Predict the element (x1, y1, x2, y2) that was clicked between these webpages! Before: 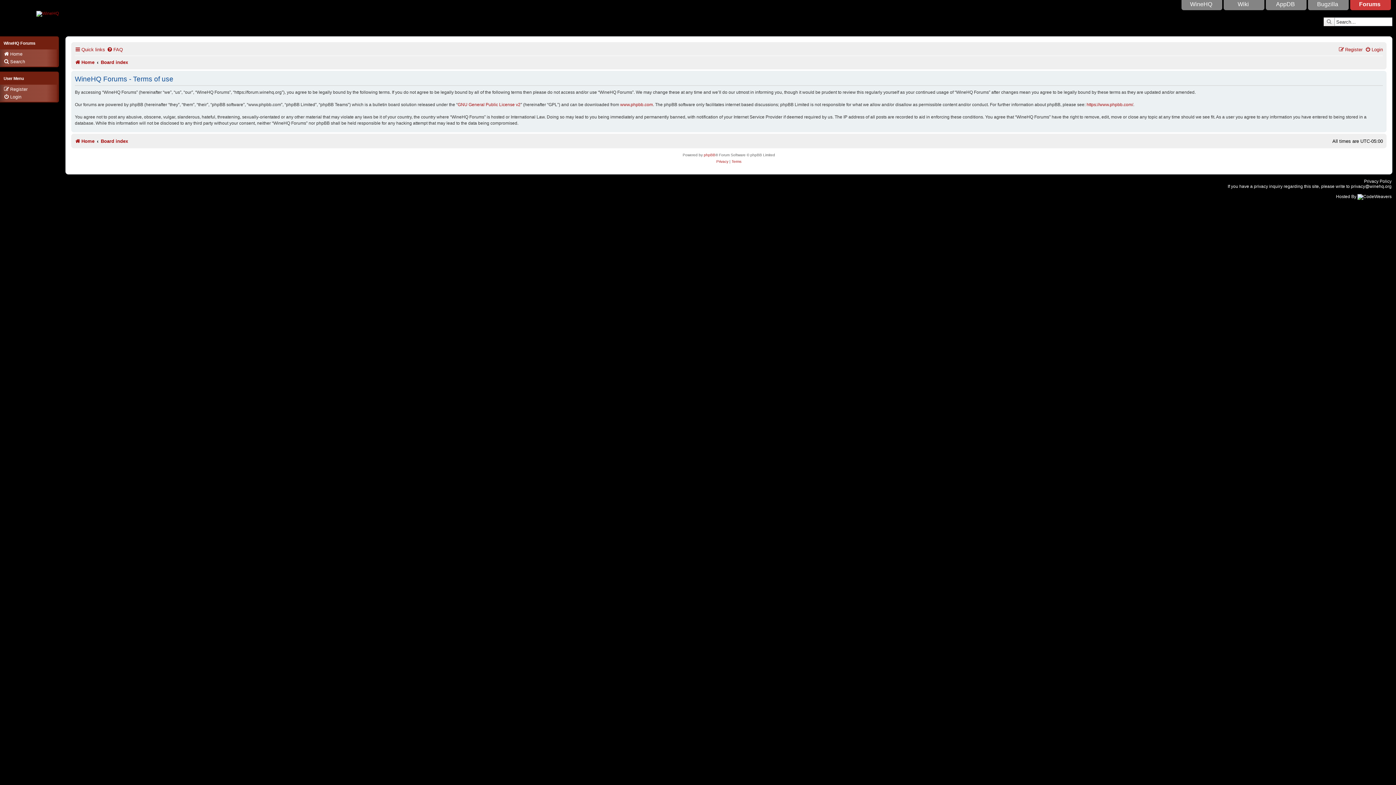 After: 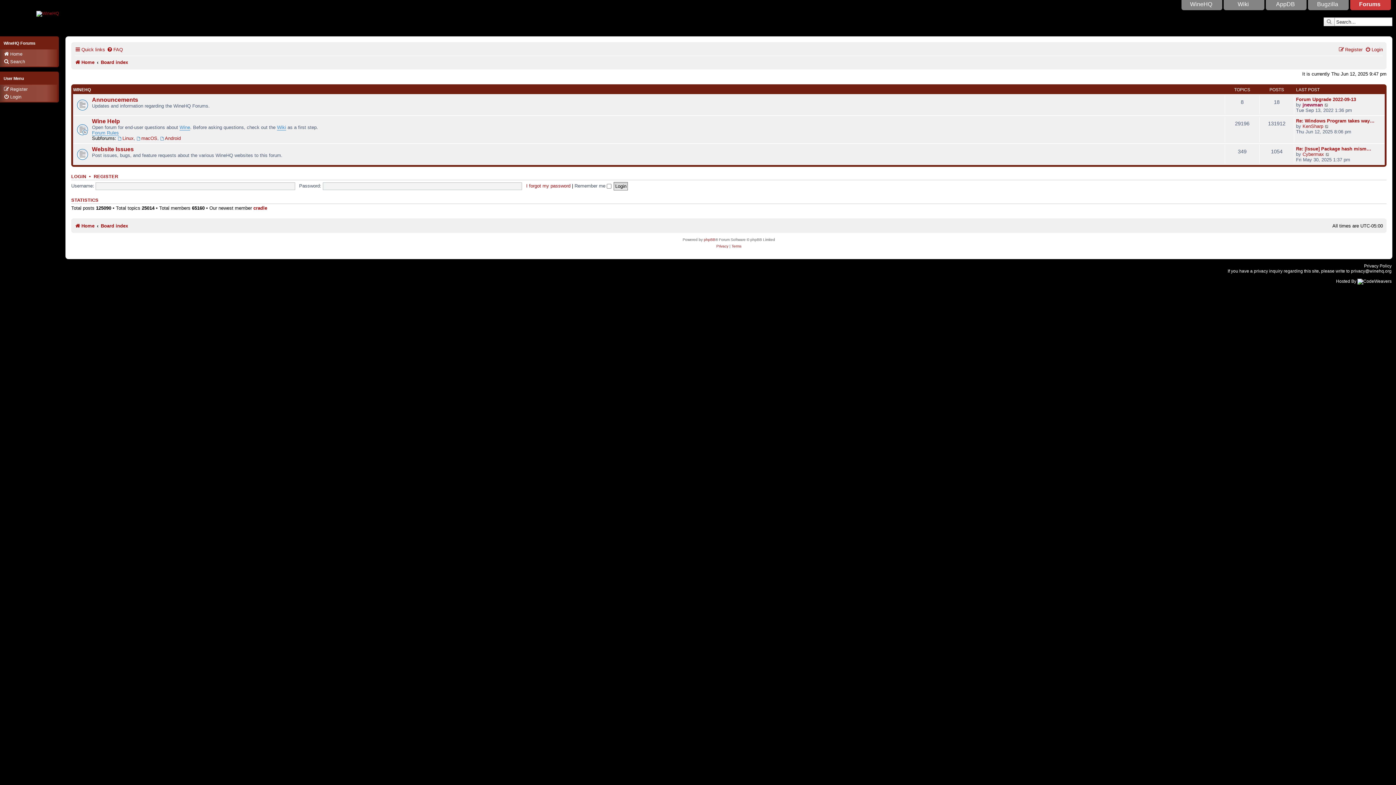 Action: label: Home bbox: (3, 51, 22, 57)